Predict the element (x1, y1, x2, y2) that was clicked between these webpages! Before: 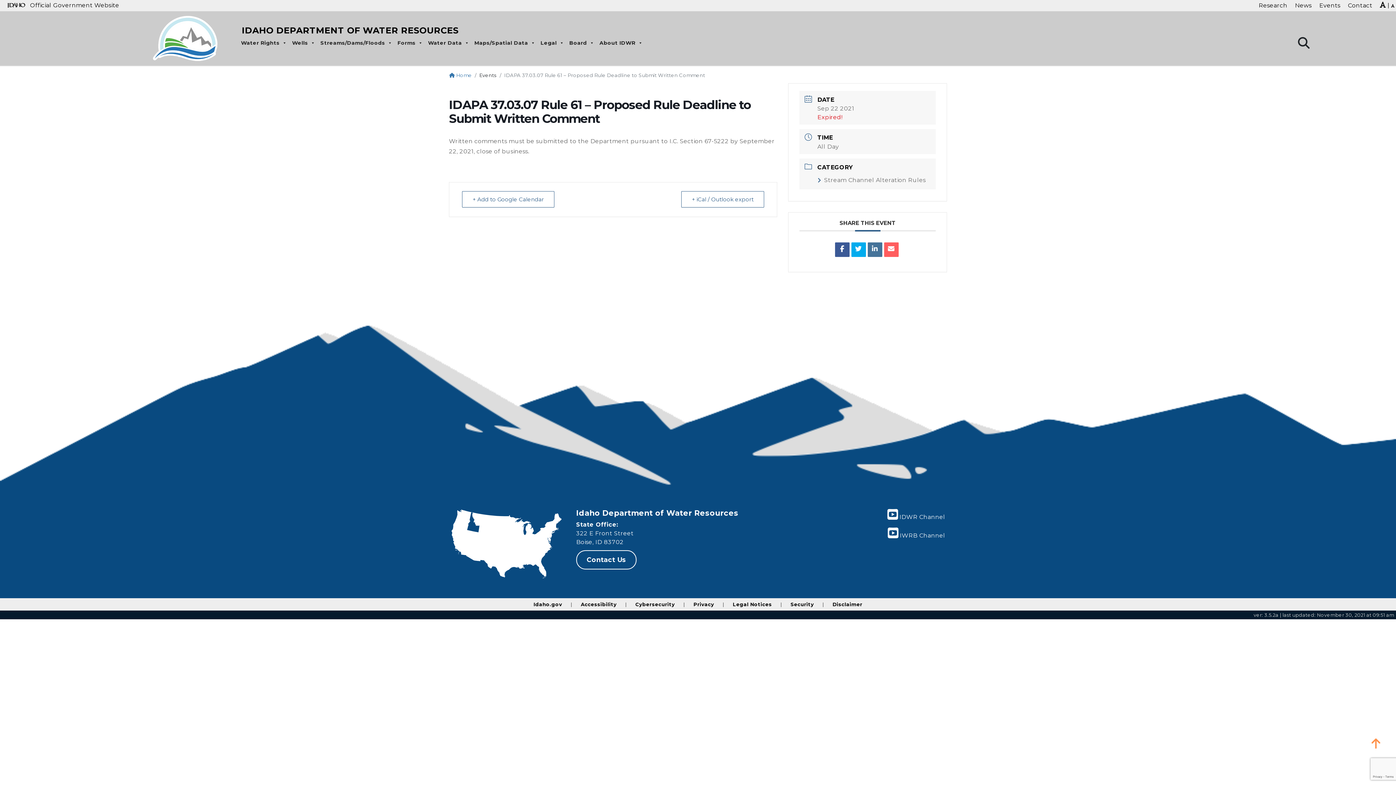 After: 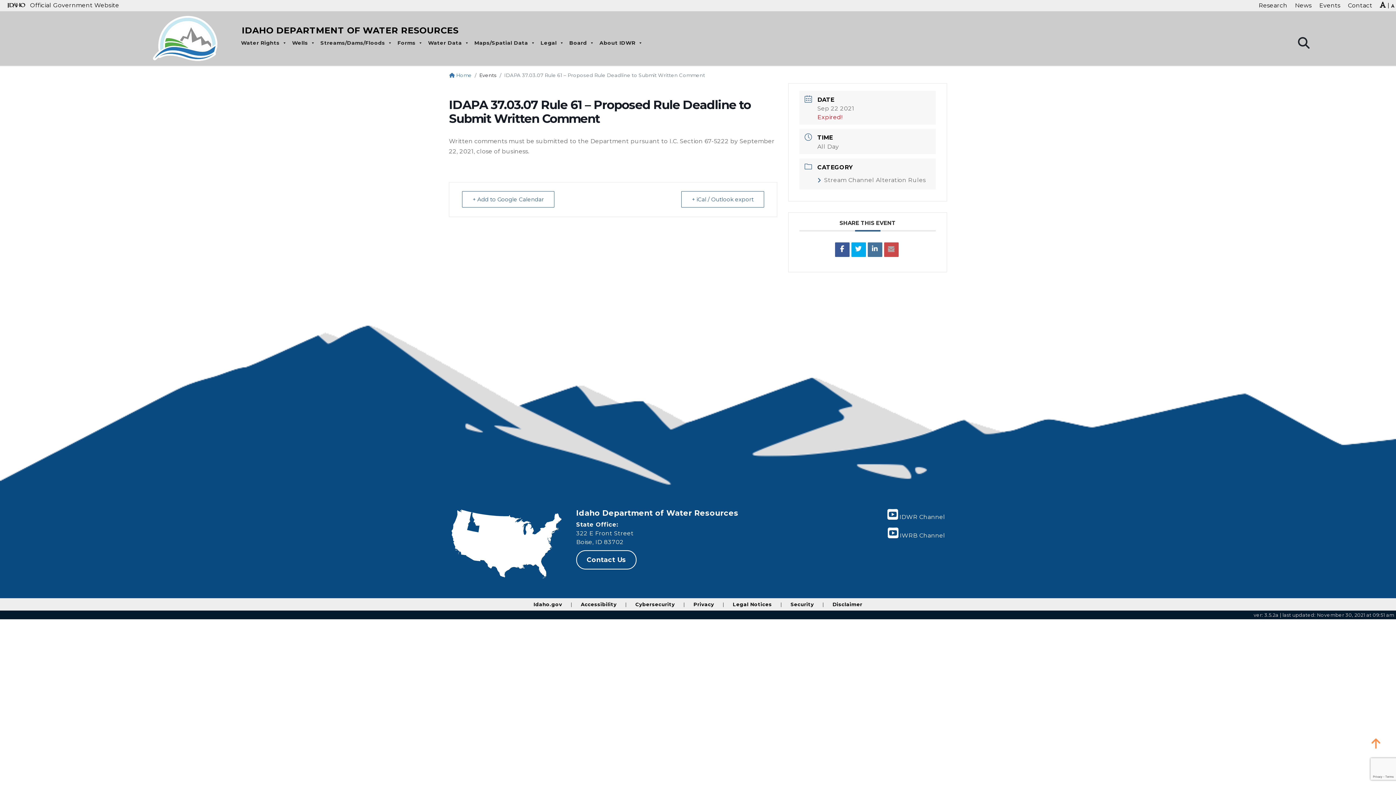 Action: bbox: (884, 242, 898, 257)